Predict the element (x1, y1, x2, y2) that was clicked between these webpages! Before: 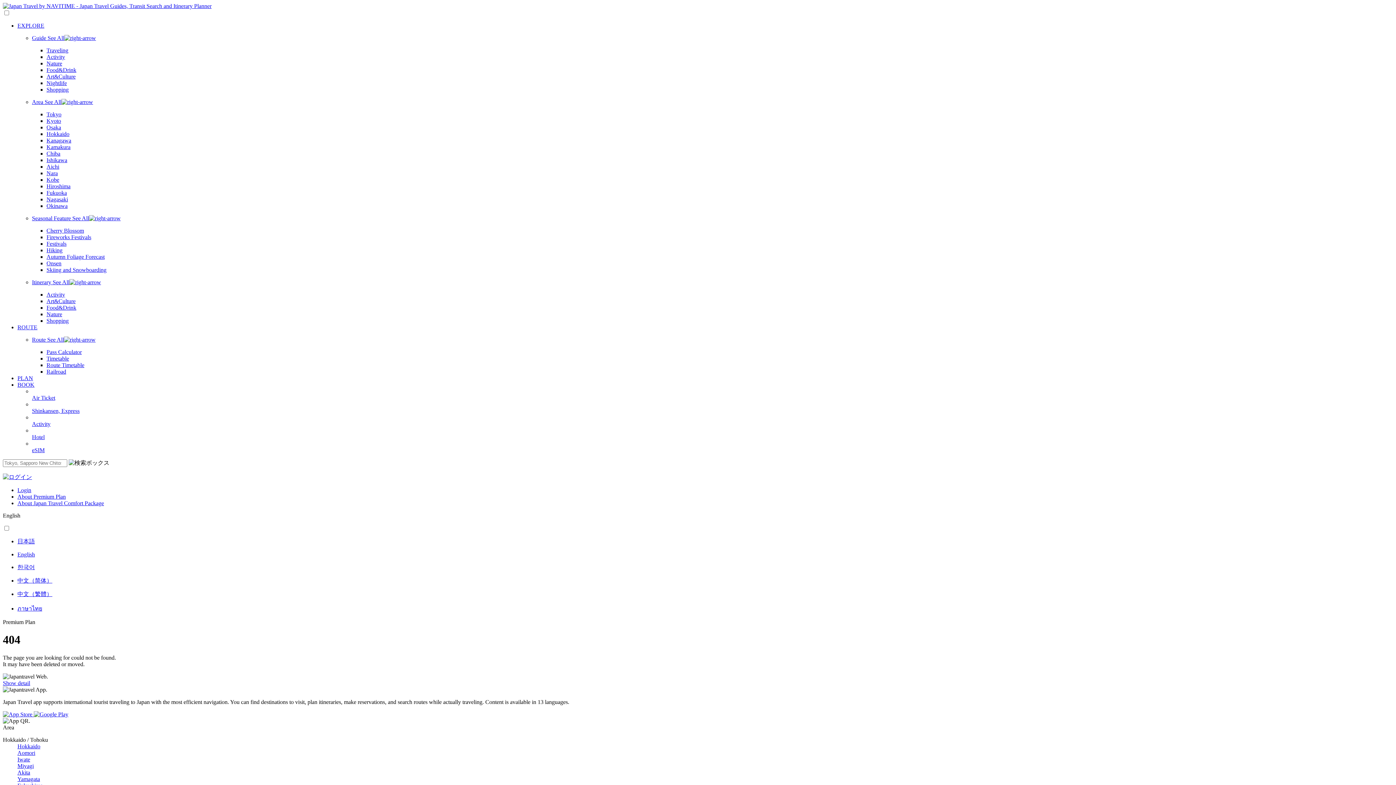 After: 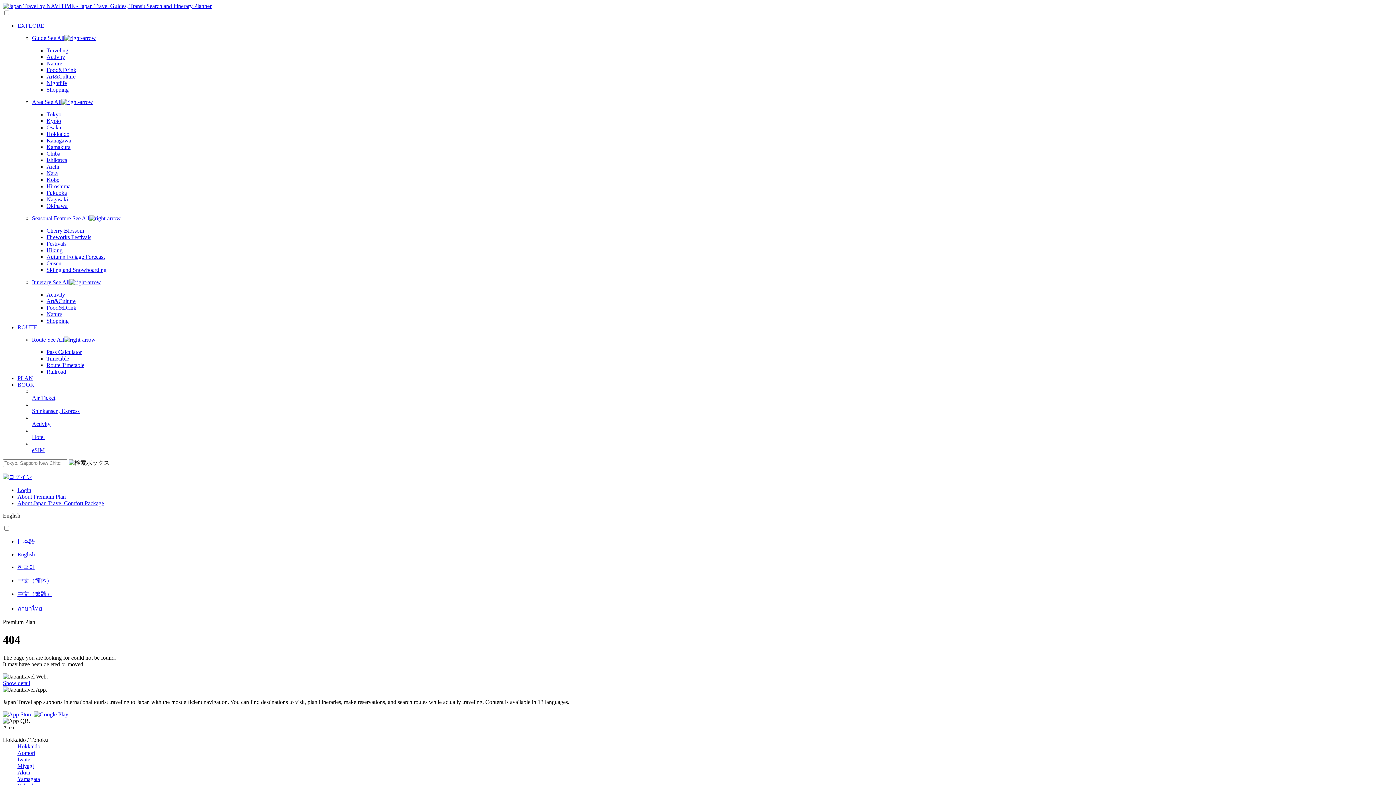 Action: bbox: (32, 421, 1393, 427) label: Activity